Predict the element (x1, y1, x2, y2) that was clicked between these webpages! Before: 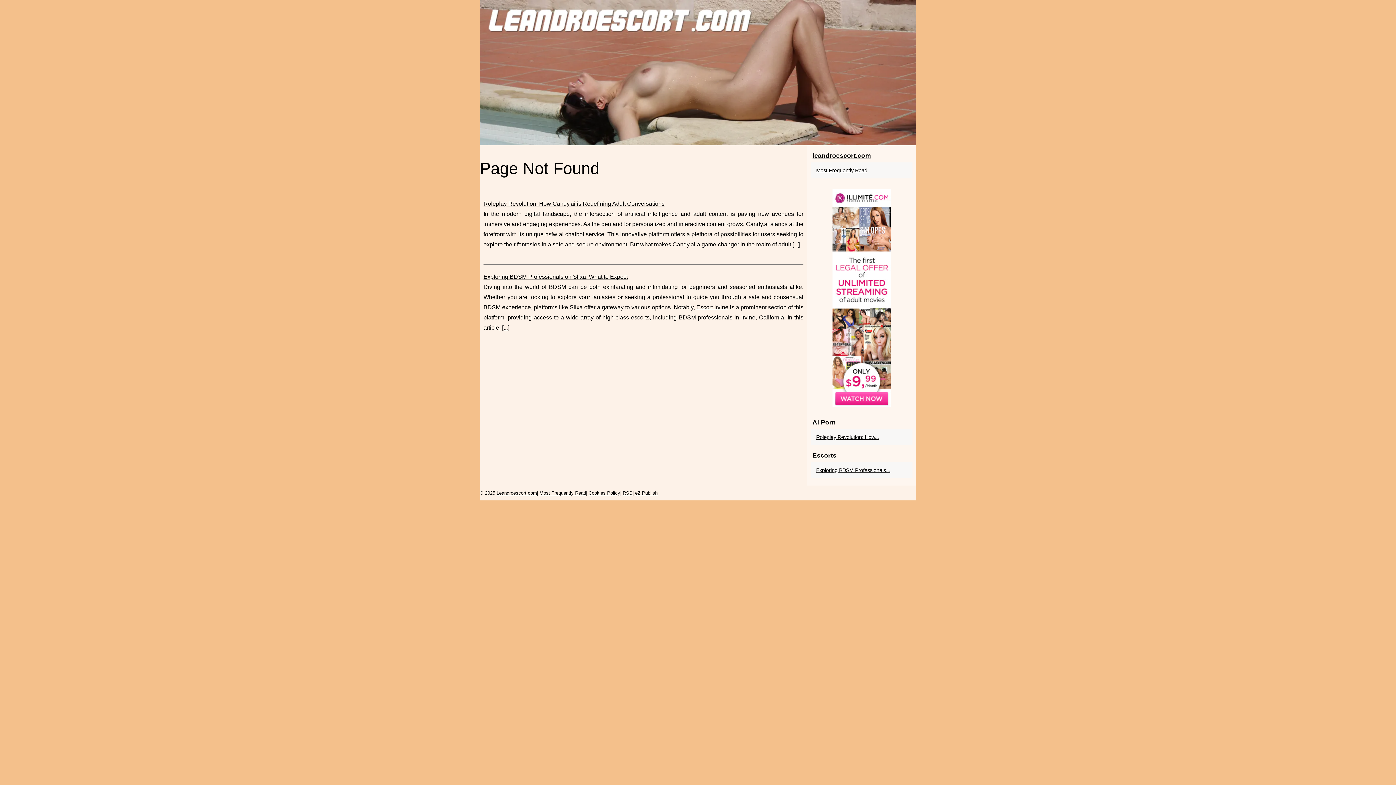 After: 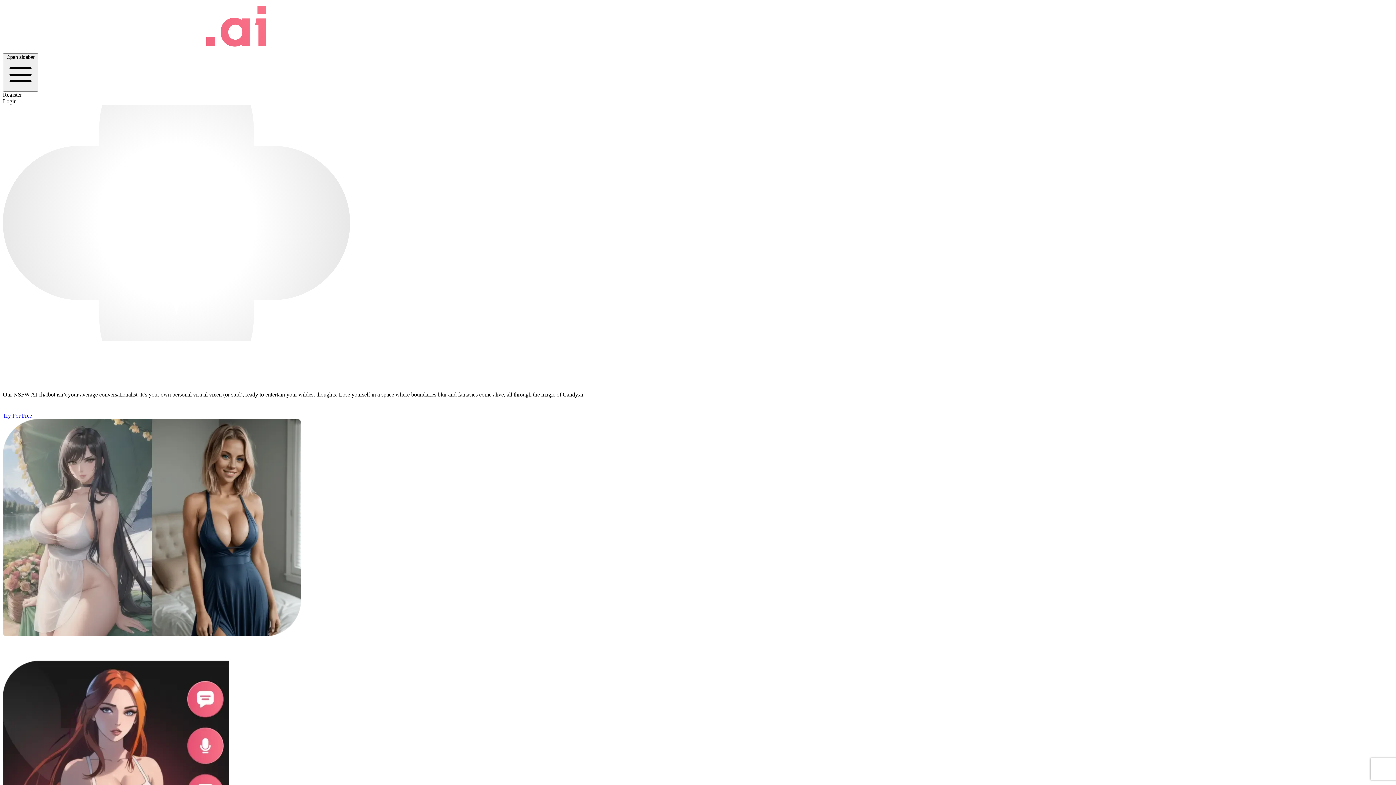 Action: bbox: (545, 231, 584, 237) label: nsfw ai chatbot